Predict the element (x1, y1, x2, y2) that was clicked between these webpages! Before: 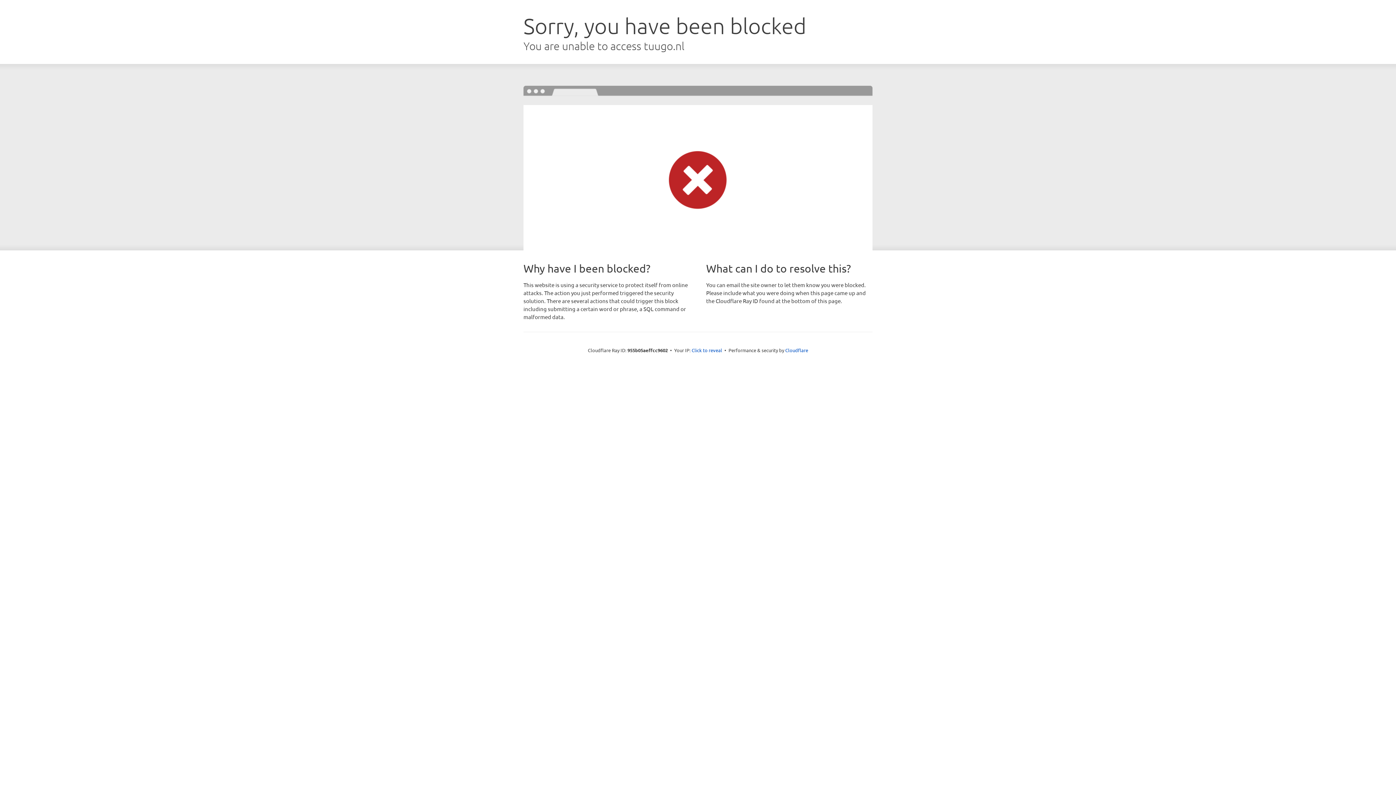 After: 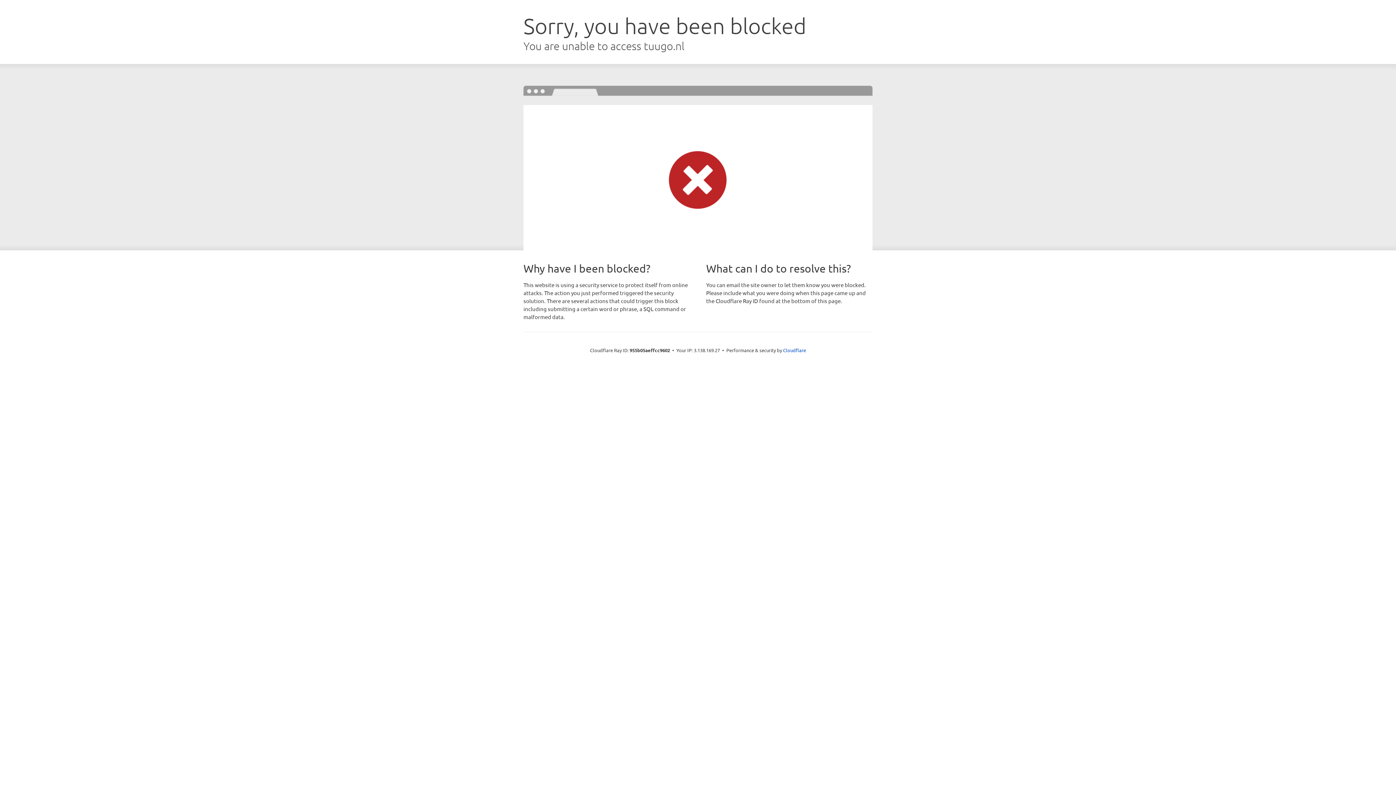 Action: label: Click to reveal bbox: (691, 346, 722, 353)